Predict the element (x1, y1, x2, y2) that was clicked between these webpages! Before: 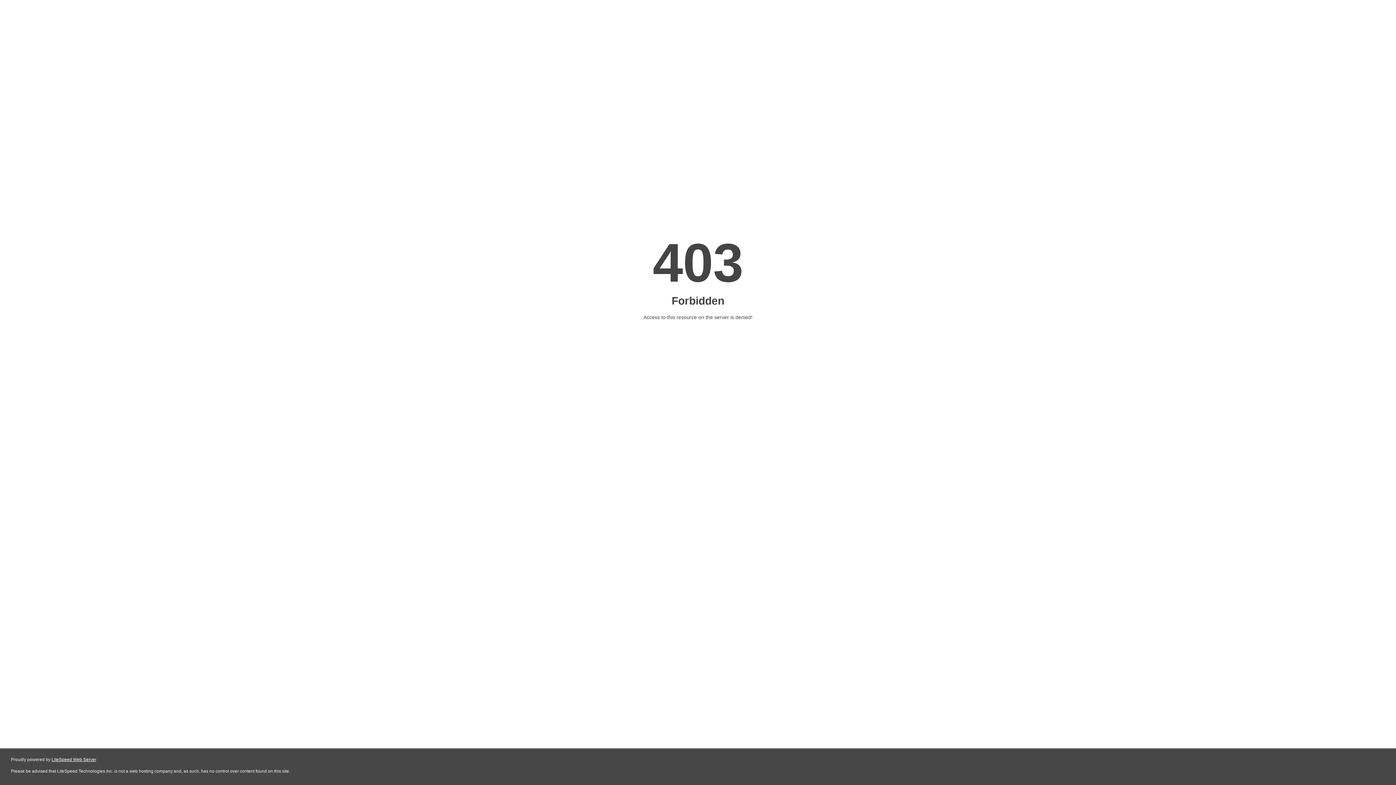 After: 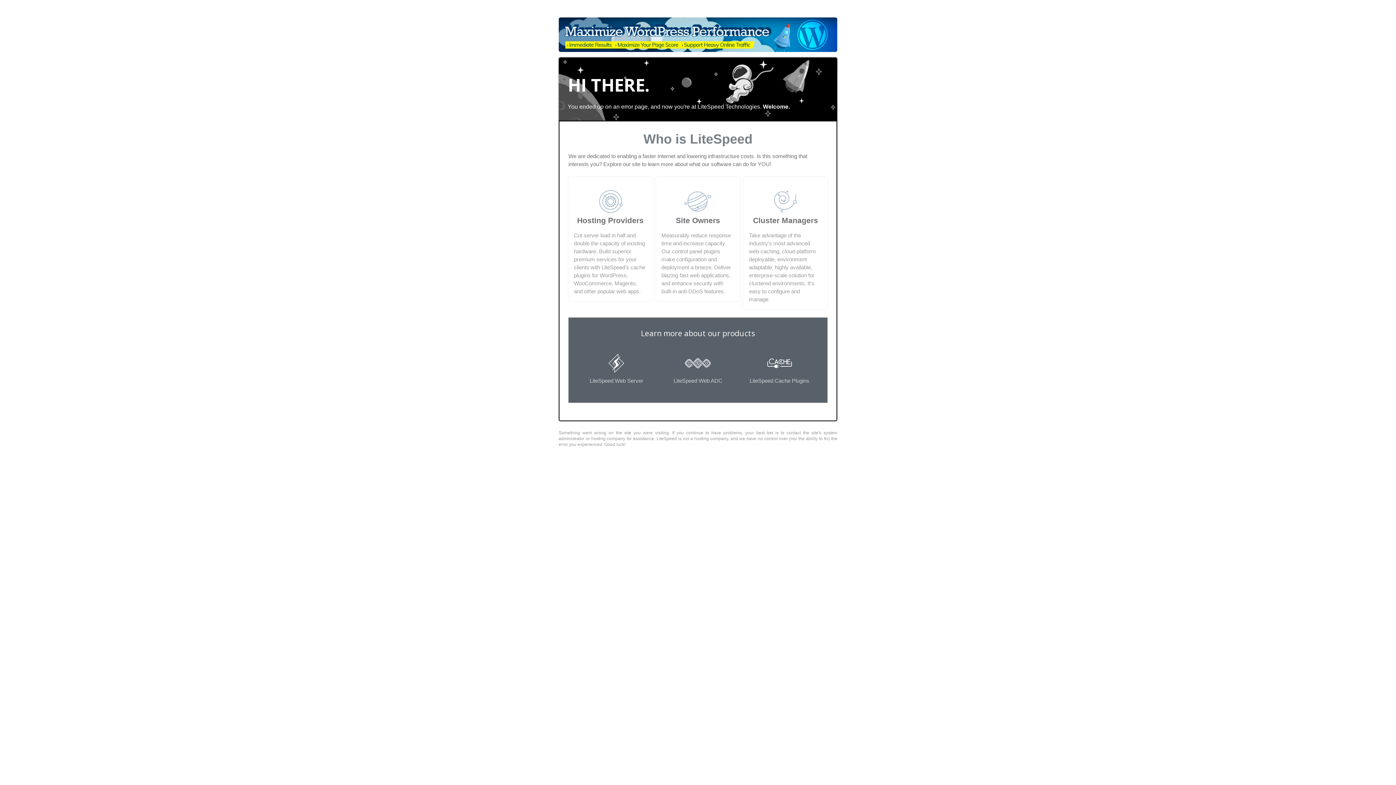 Action: bbox: (51, 757, 96, 762) label: LiteSpeed Web Server